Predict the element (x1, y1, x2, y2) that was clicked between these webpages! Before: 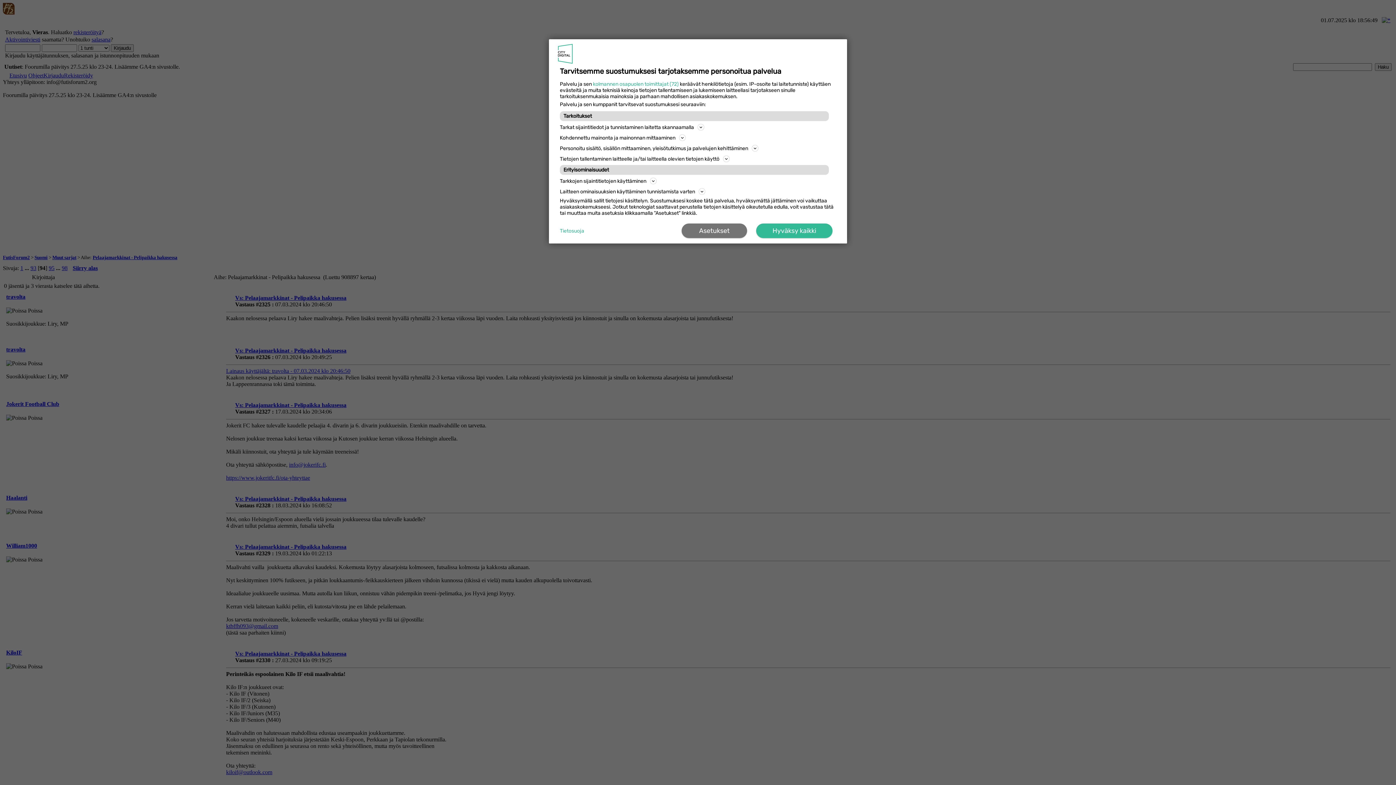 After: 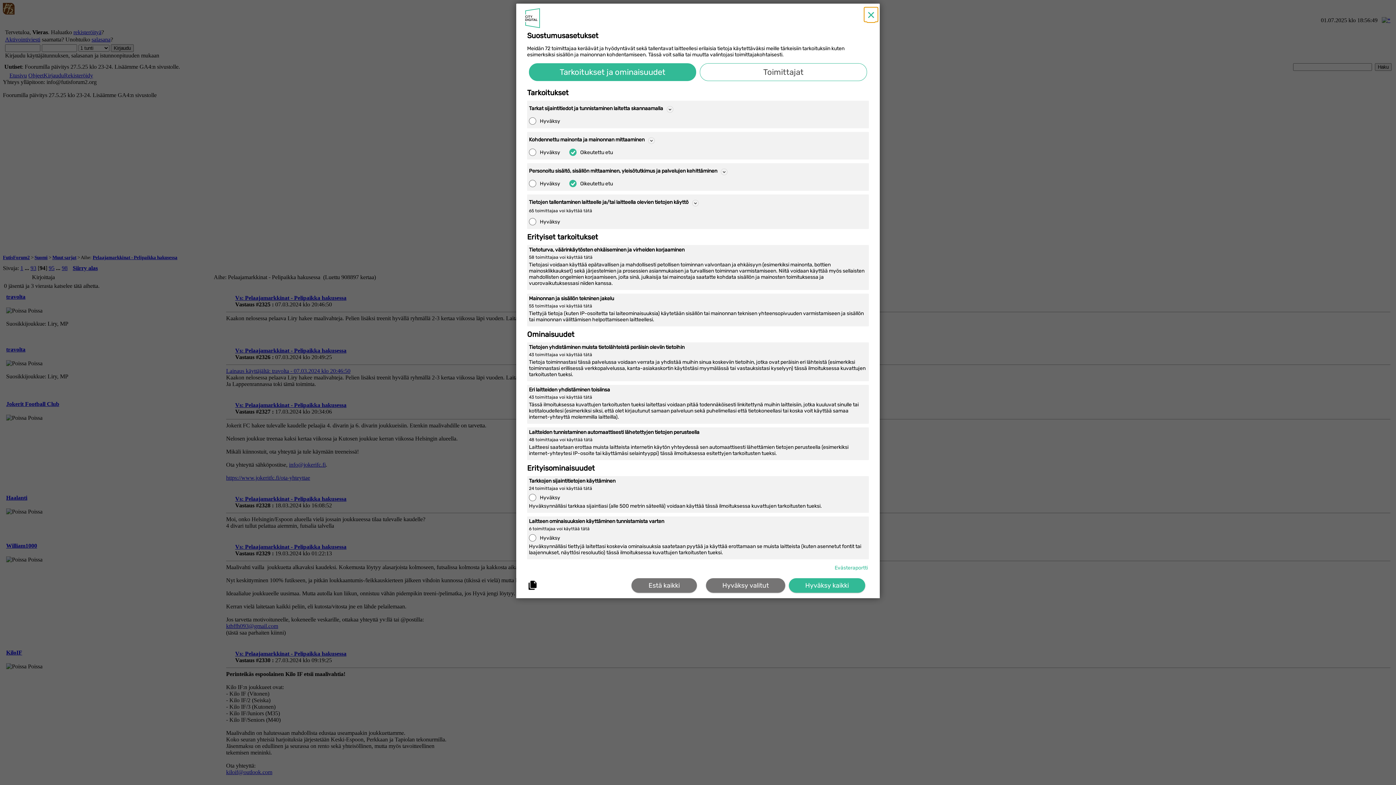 Action: label: Asetukset bbox: (681, 223, 747, 238)